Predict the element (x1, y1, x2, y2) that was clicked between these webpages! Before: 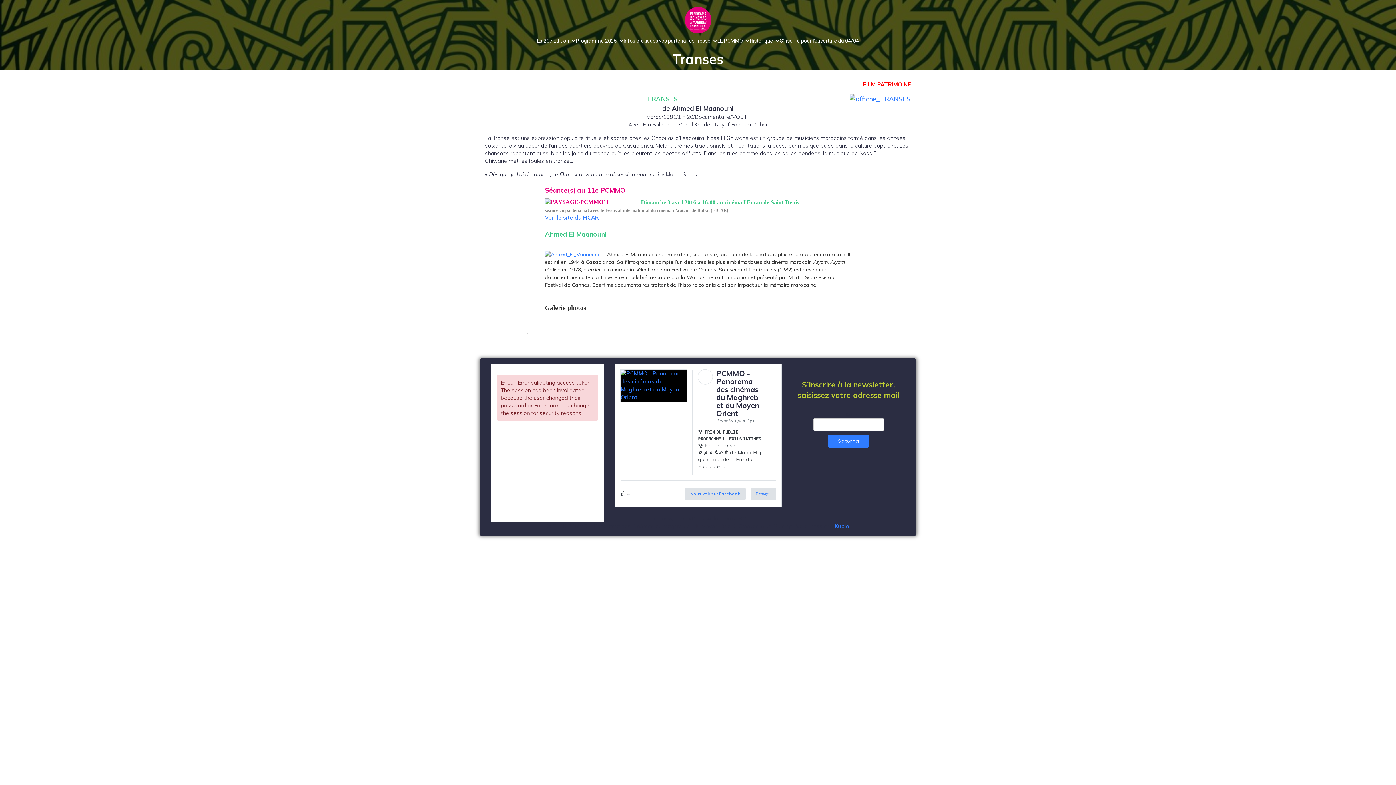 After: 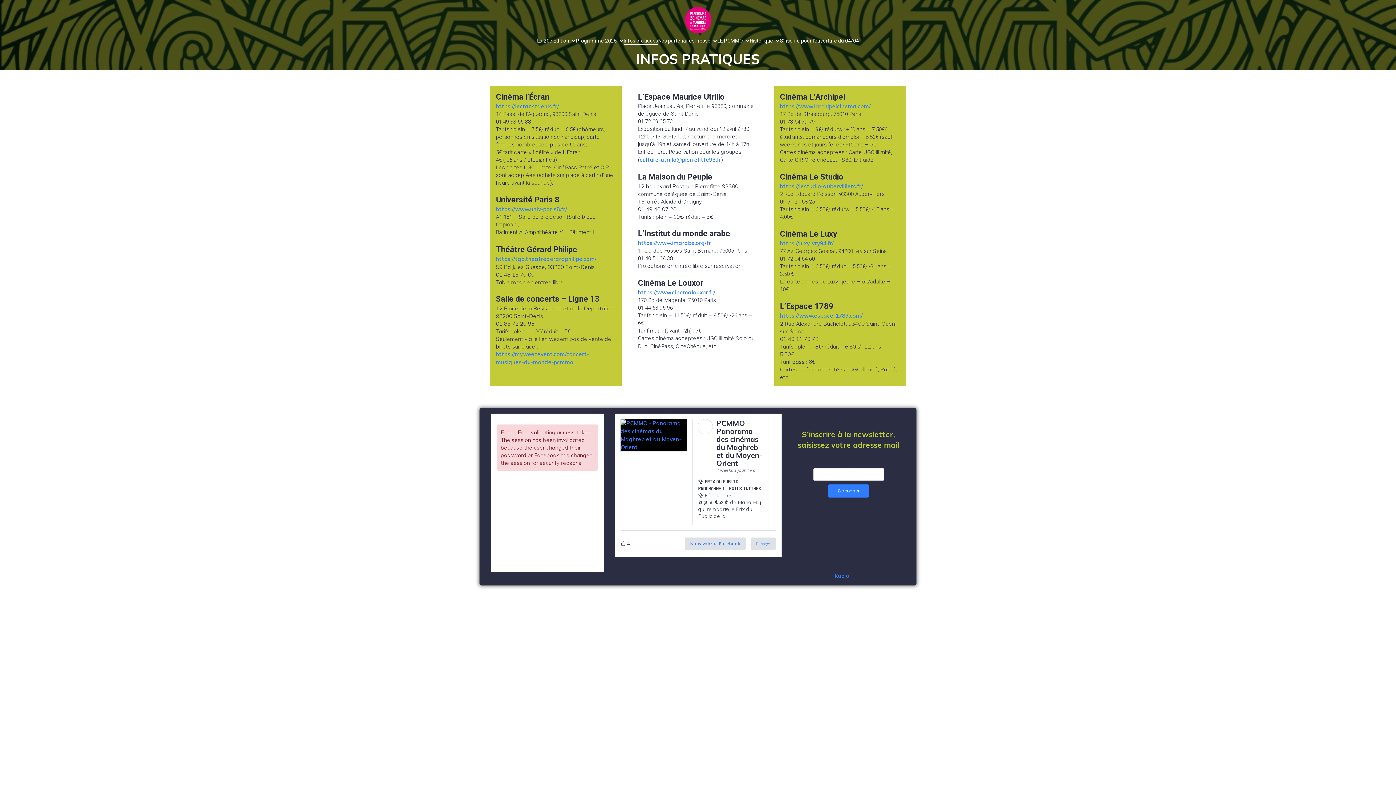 Action: bbox: (623, 37, 658, 44) label: Infos pratiques